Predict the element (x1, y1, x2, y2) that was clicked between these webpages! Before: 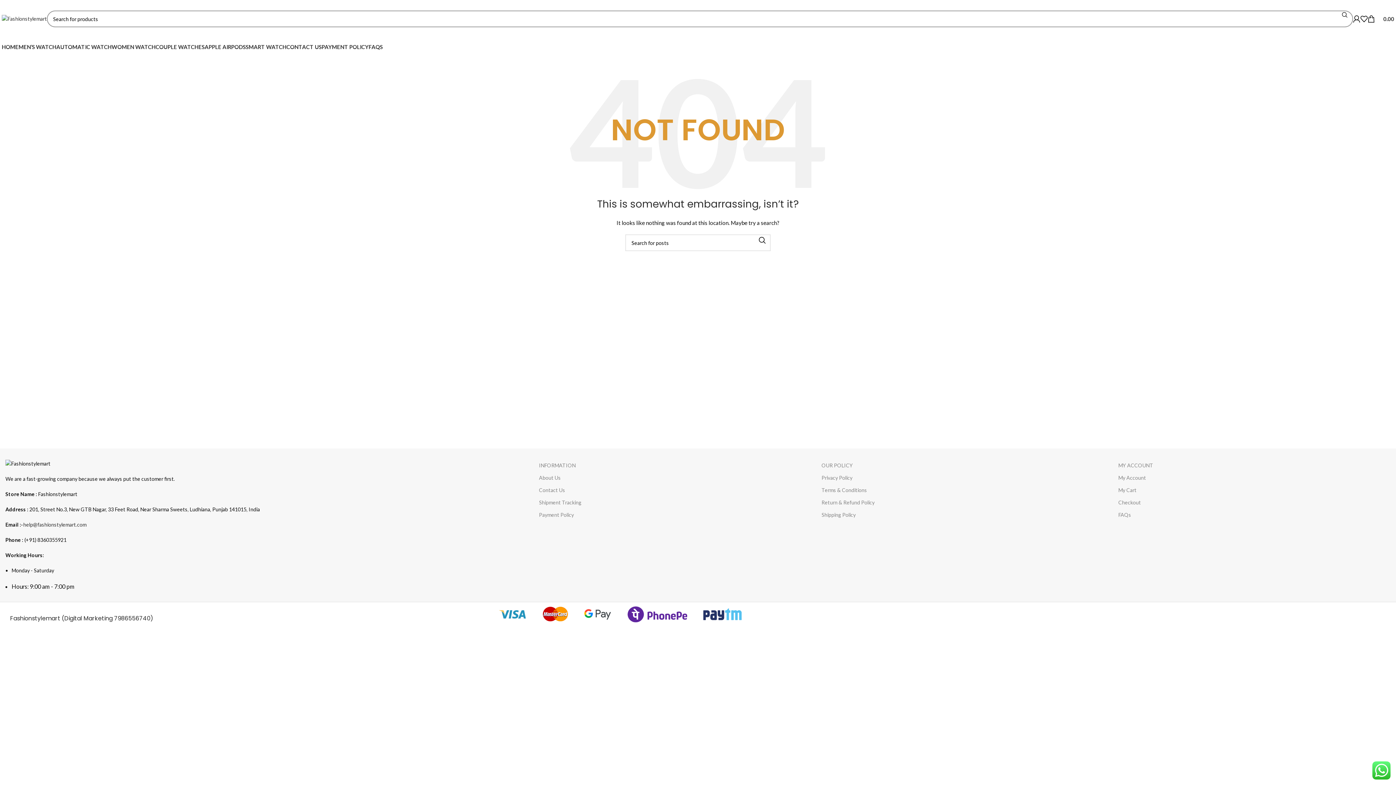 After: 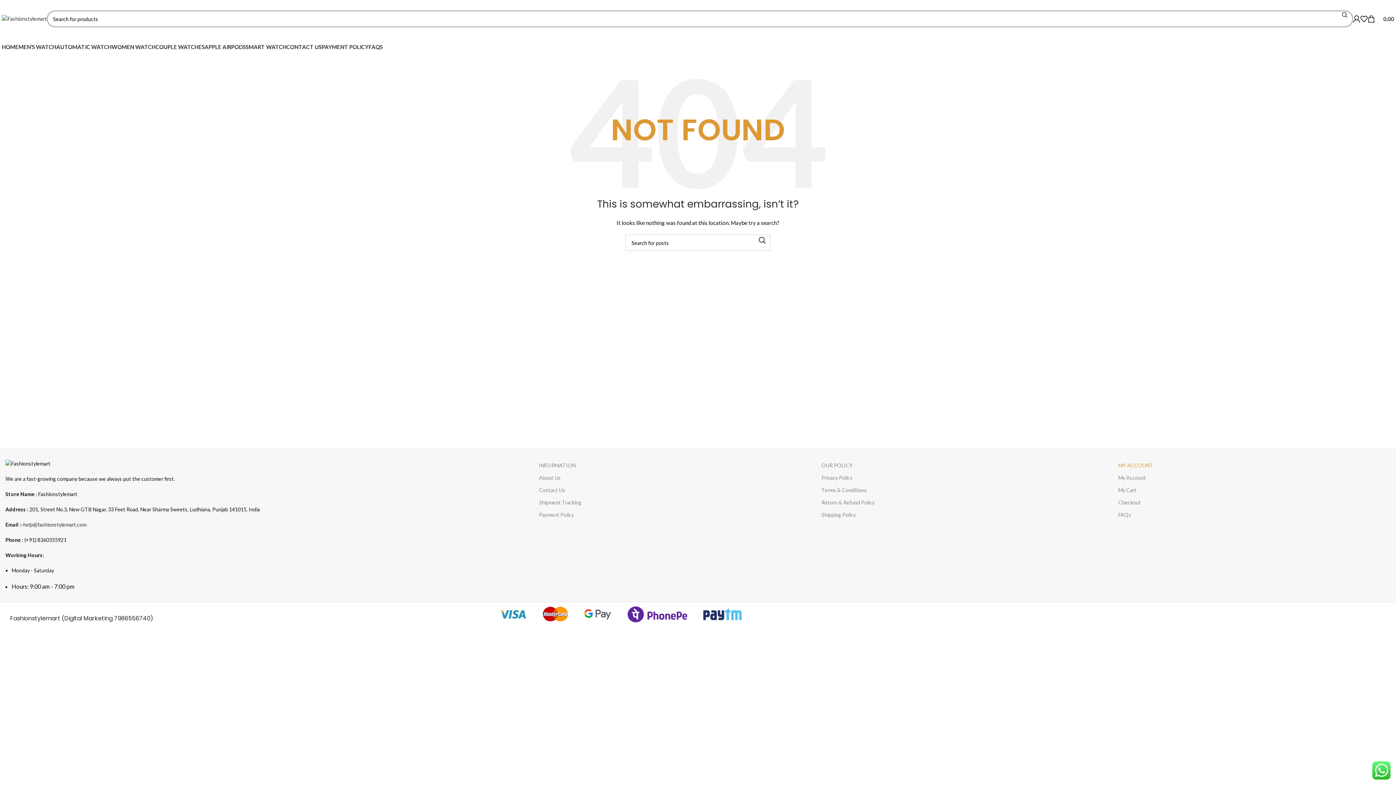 Action: label: MY ACCOUNT bbox: (1118, 459, 1389, 472)